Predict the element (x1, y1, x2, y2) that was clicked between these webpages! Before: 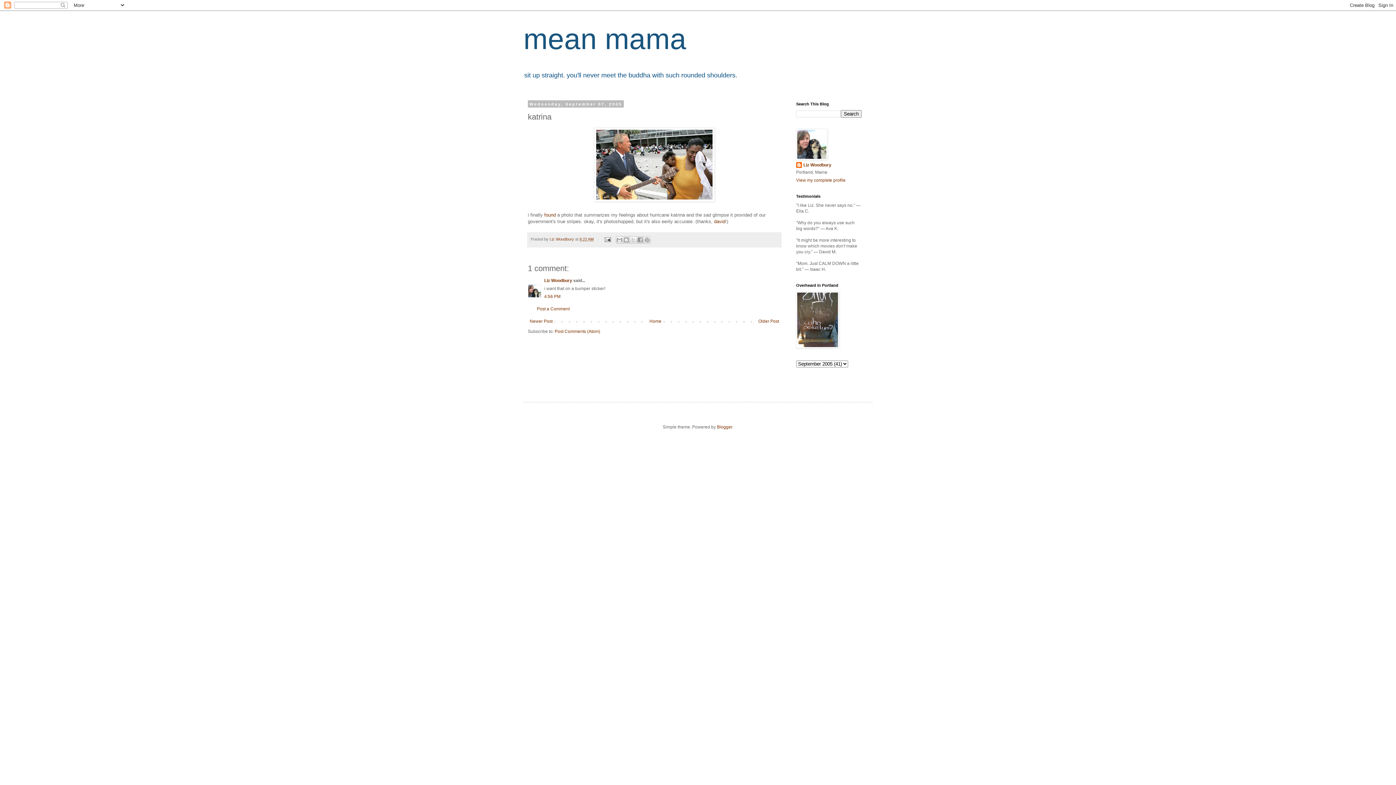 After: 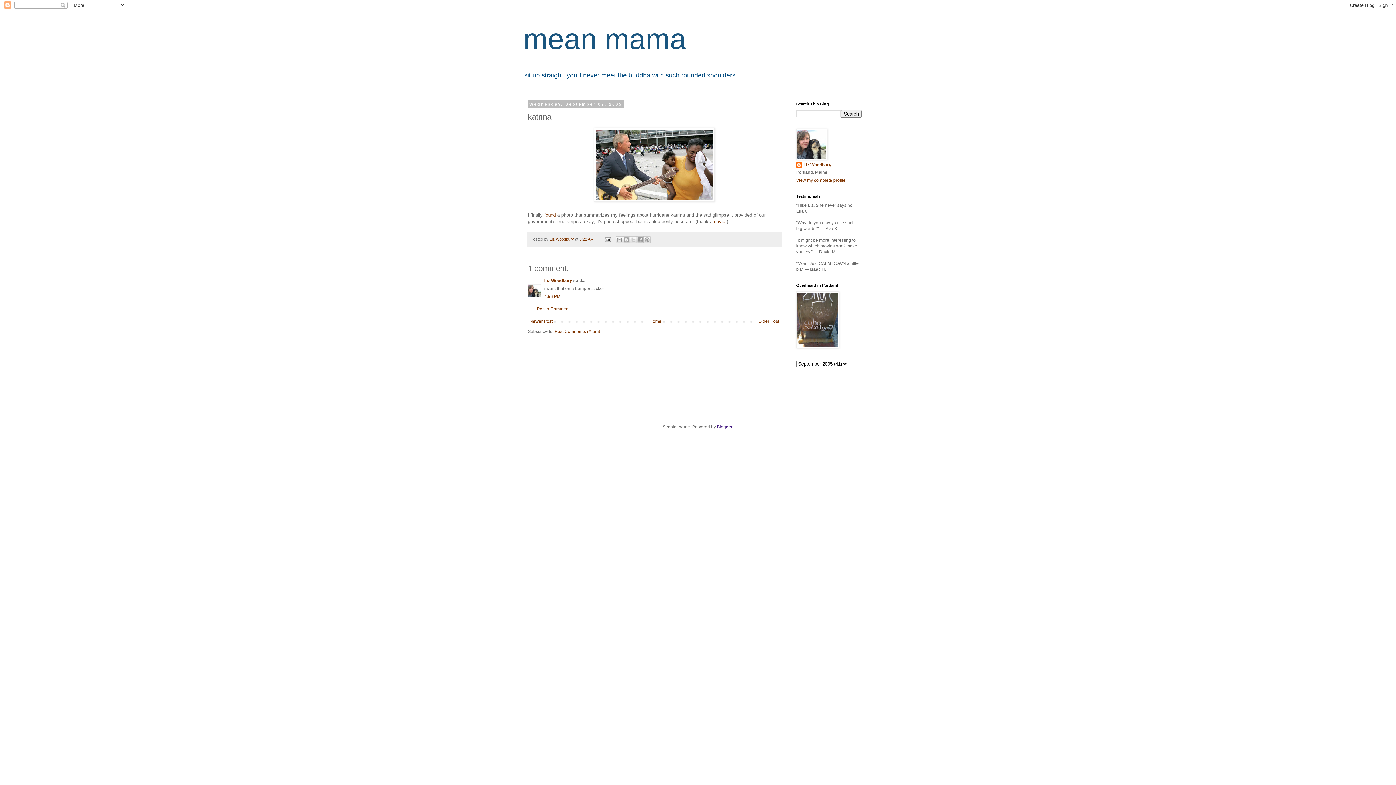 Action: bbox: (717, 424, 732, 429) label: Blogger